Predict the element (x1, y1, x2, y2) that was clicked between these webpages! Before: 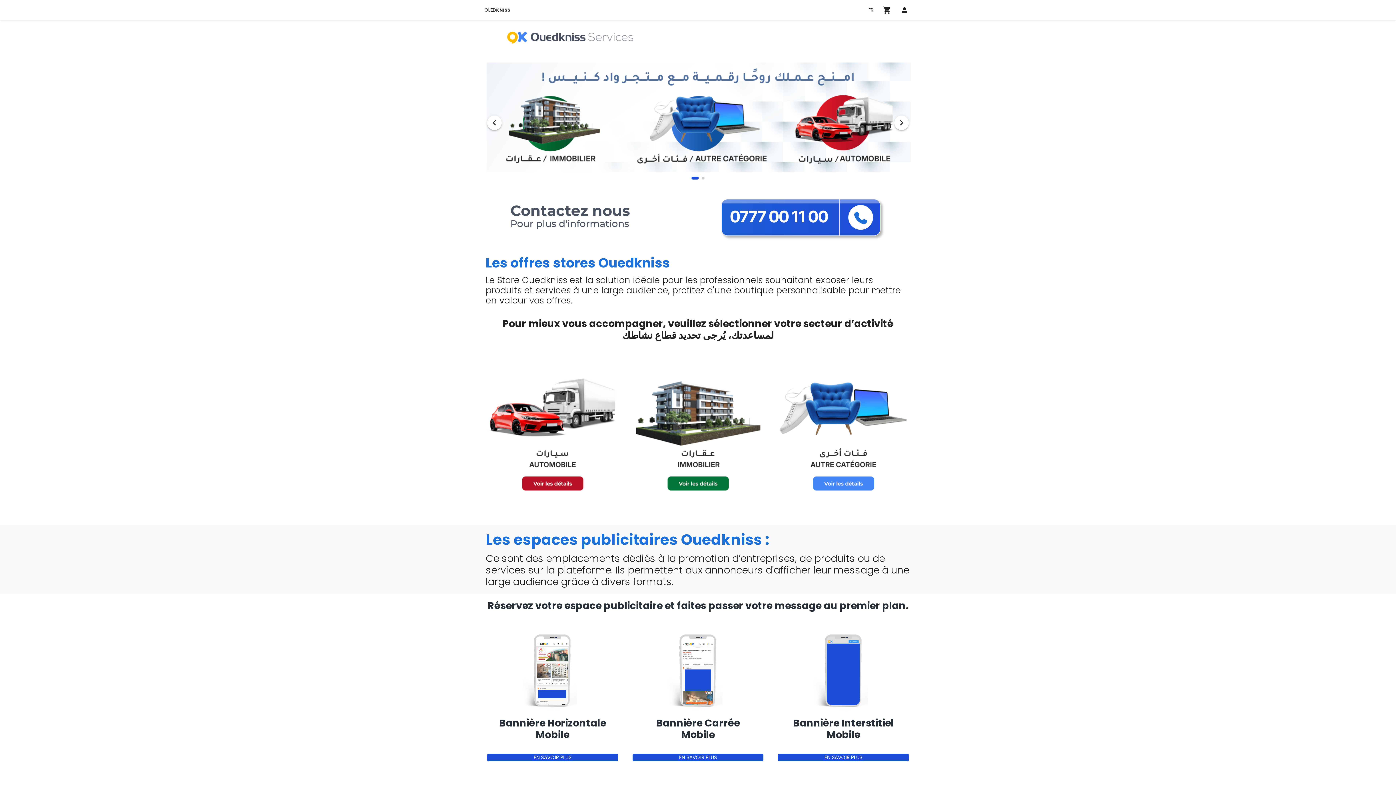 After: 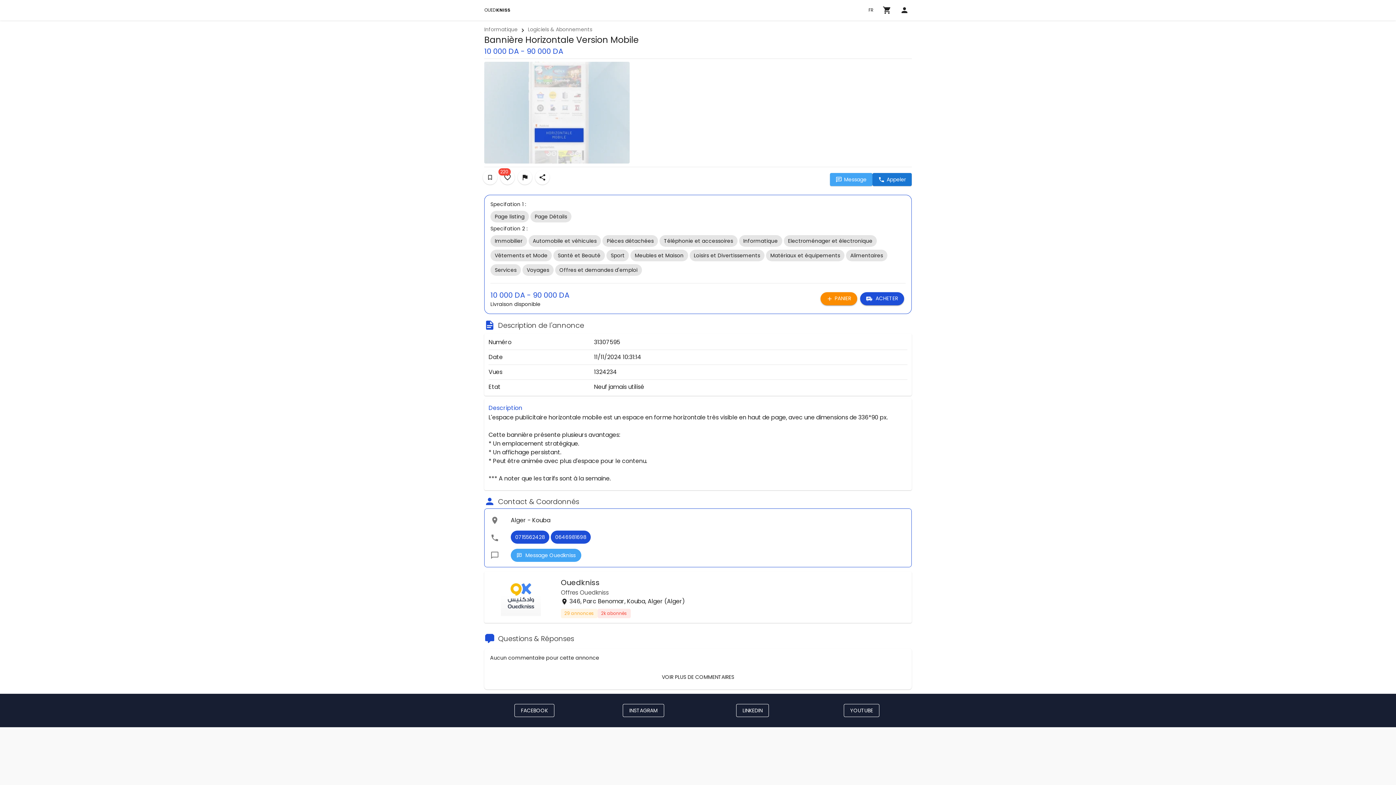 Action: bbox: (484, 630, 621, 713)